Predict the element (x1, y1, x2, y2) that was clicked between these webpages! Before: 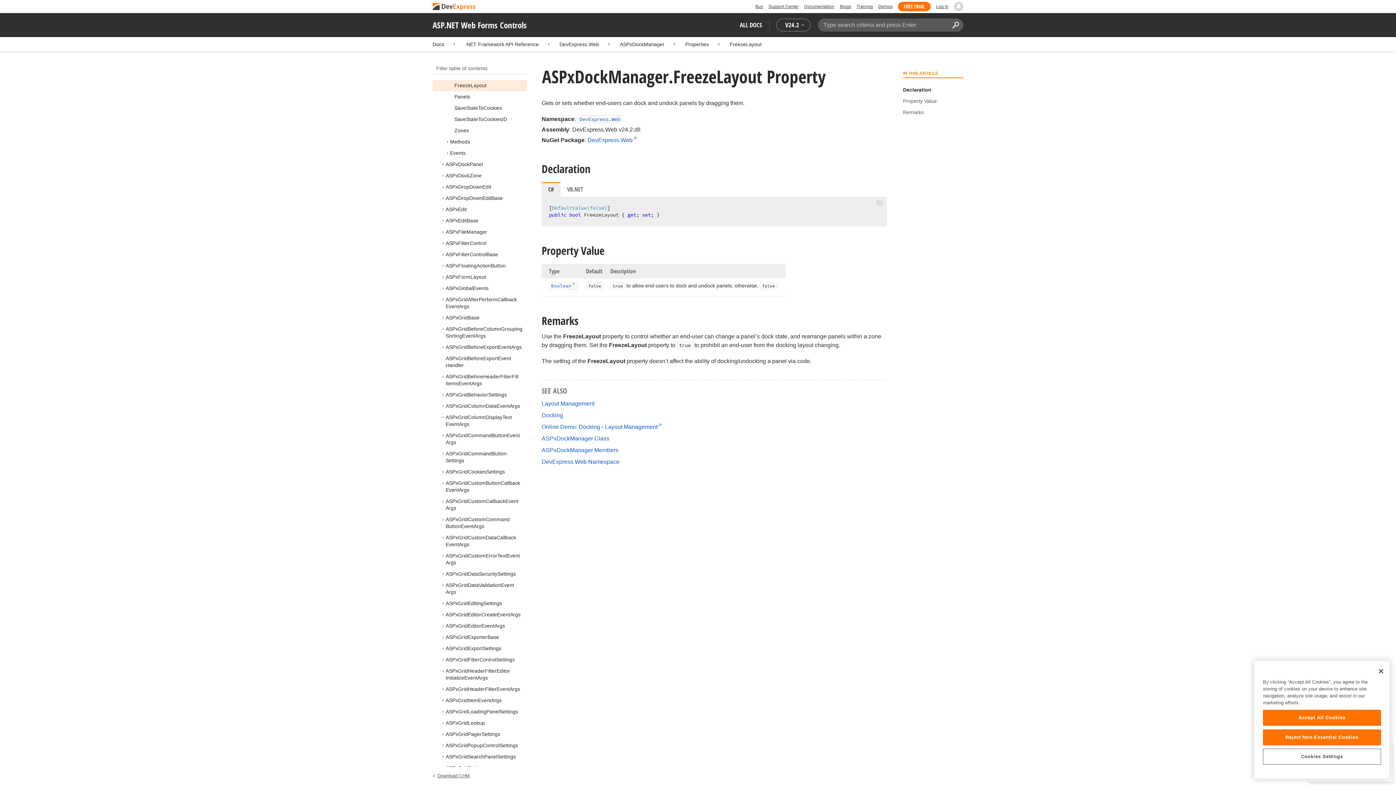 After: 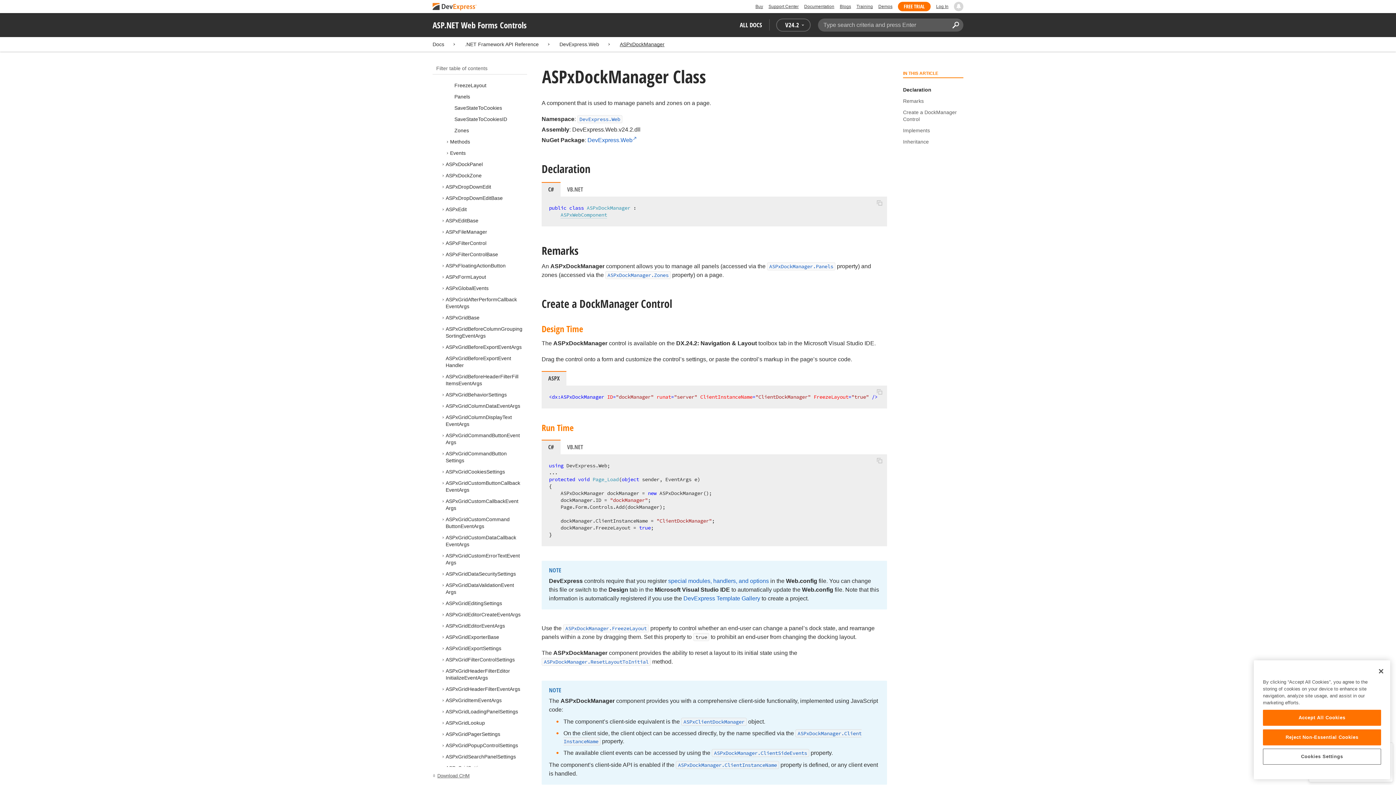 Action: label: ASPxDockManager bbox: (620, 41, 664, 47)